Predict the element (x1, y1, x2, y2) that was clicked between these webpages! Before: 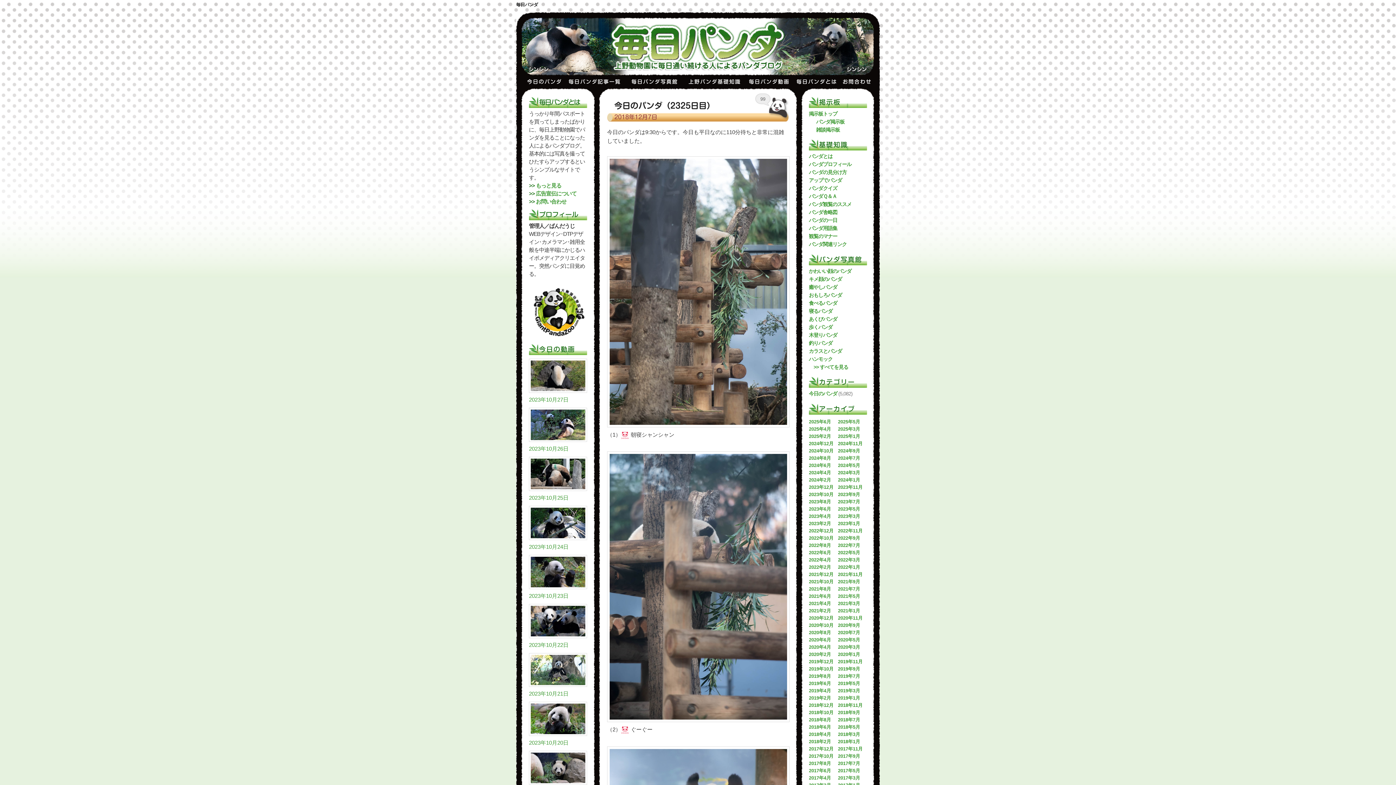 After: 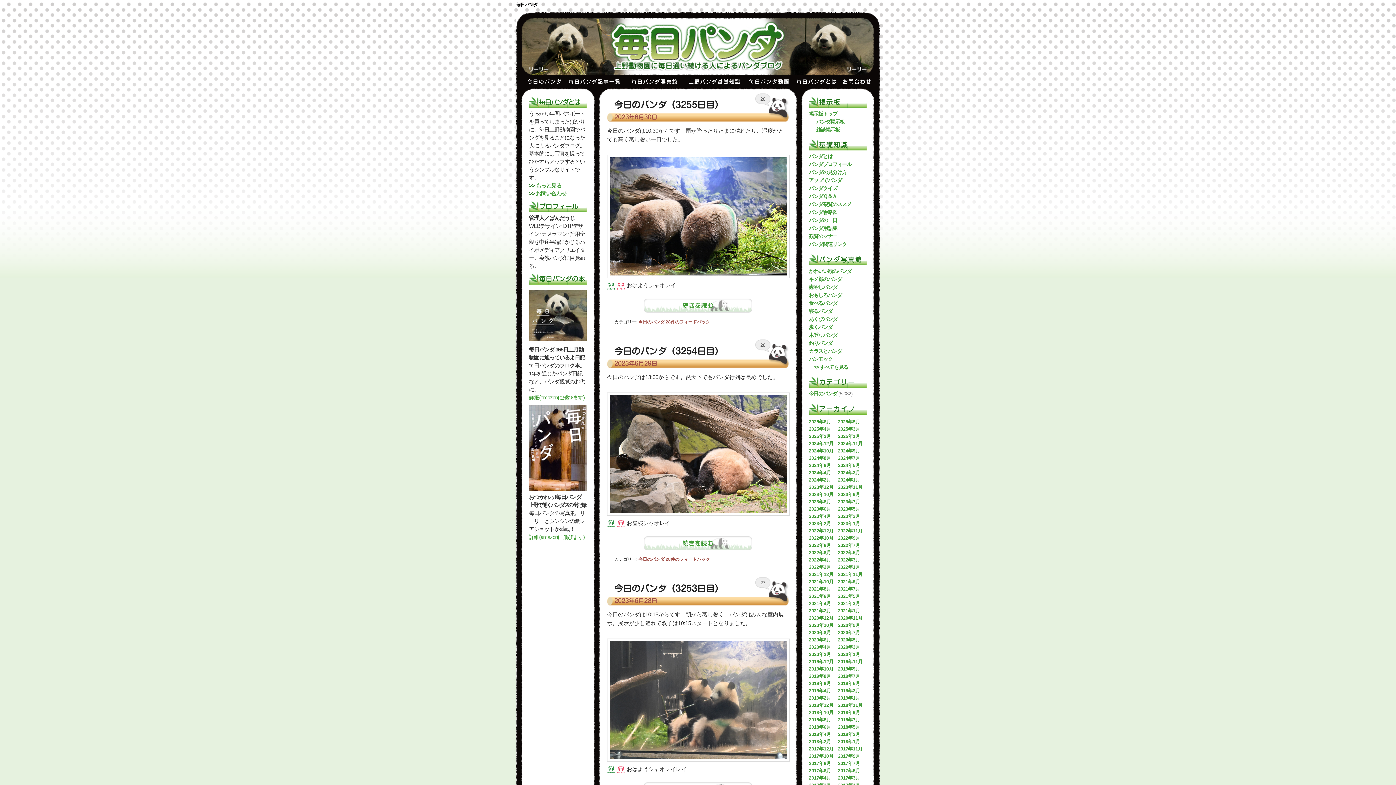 Action: bbox: (809, 506, 831, 511) label: 2023年6月